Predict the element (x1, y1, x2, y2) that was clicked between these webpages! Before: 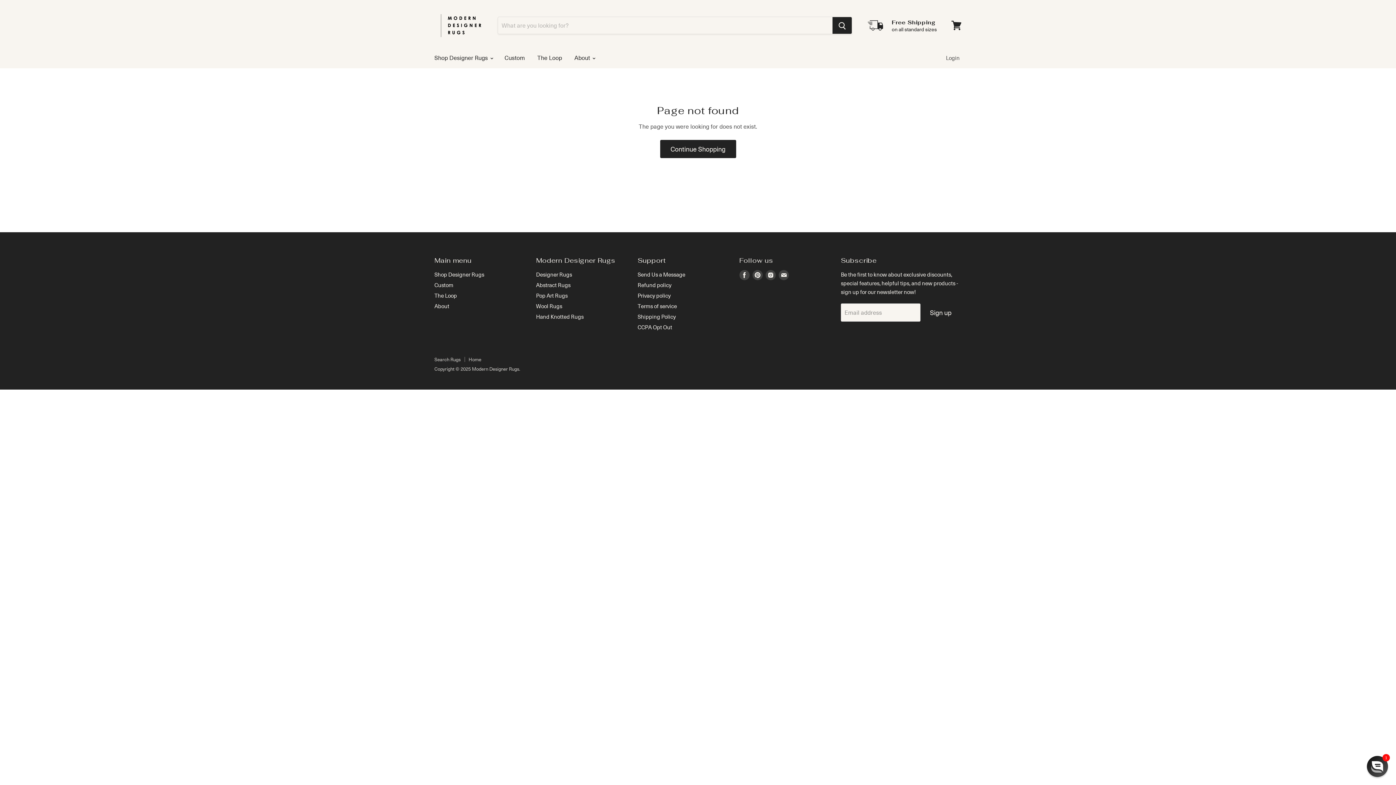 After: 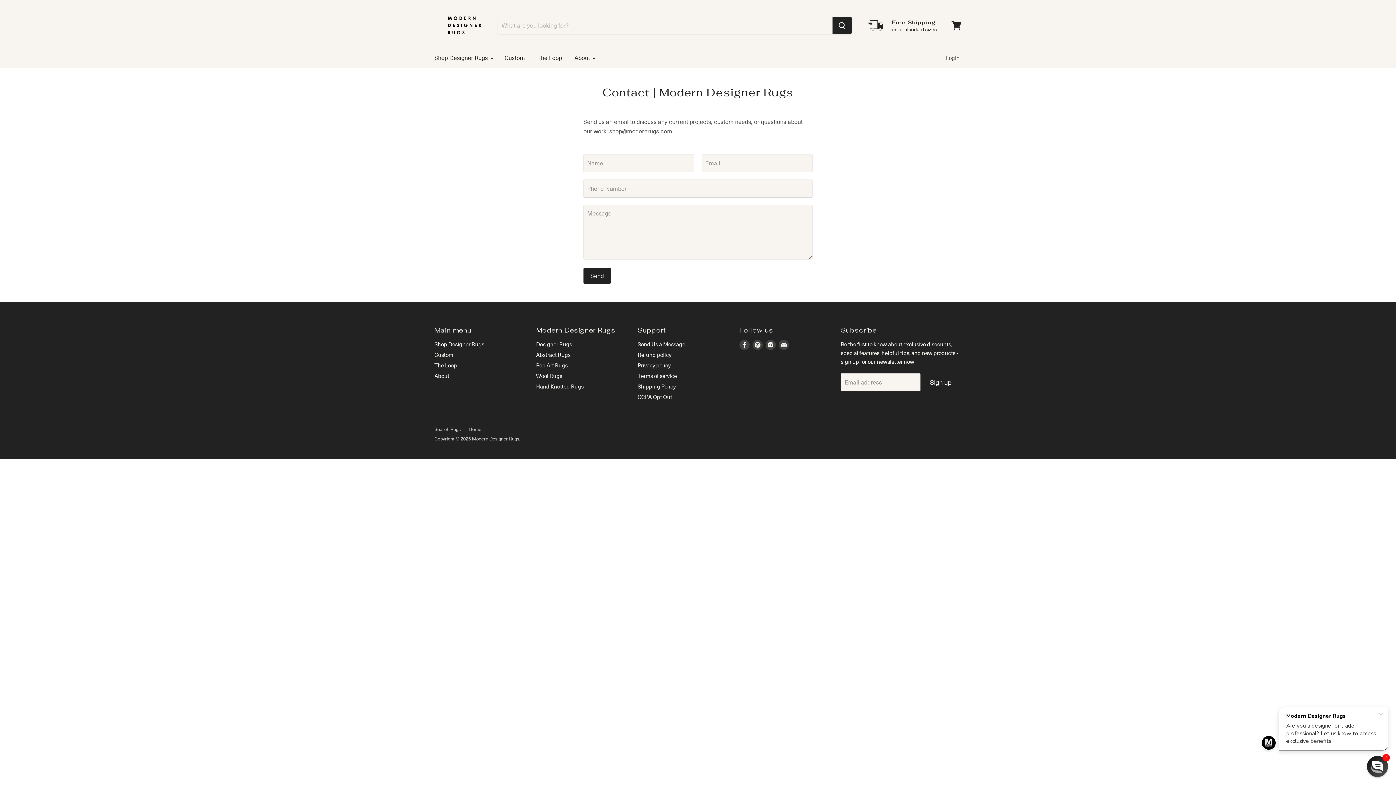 Action: label: Send Us a Message bbox: (637, 270, 685, 278)